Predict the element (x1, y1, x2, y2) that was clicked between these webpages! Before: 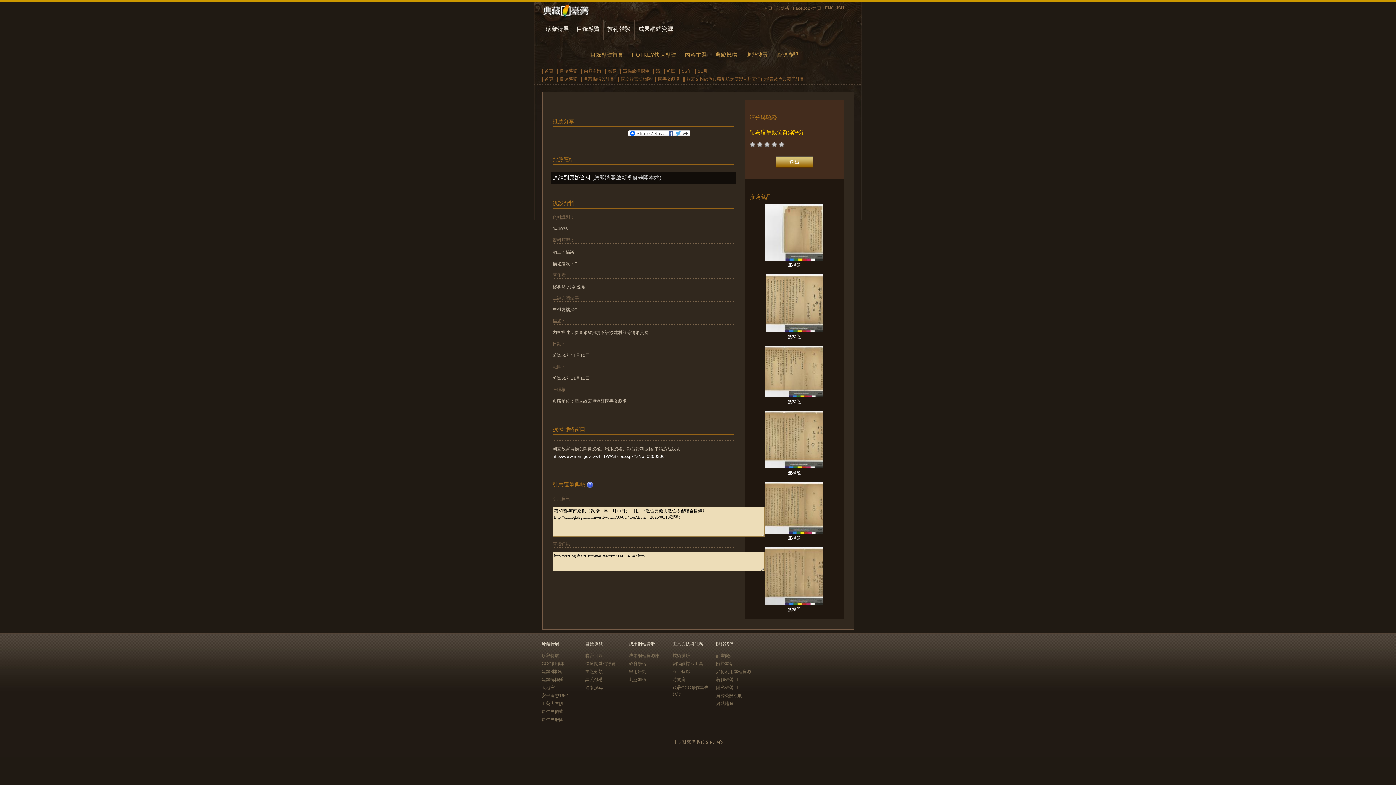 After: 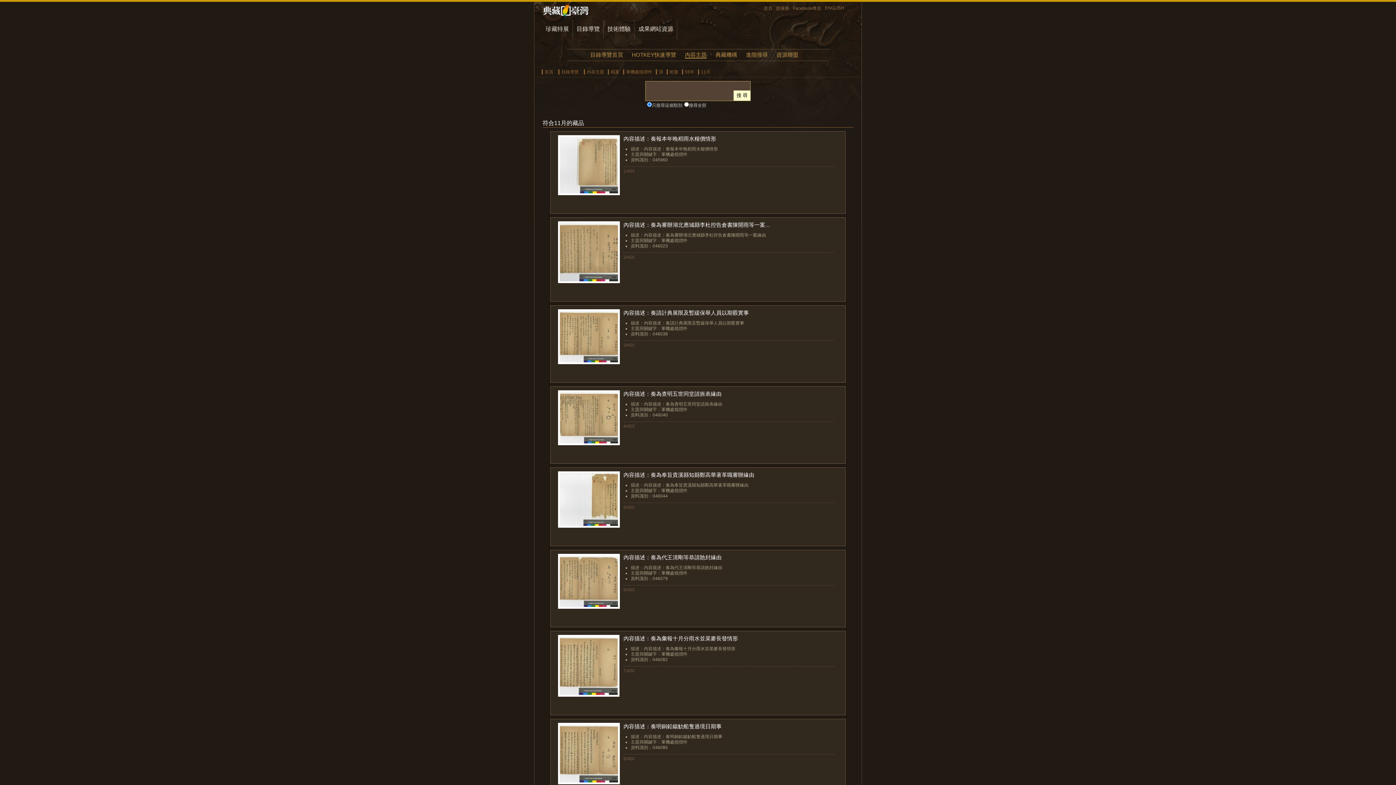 Action: label: 11月 bbox: (698, 68, 707, 73)